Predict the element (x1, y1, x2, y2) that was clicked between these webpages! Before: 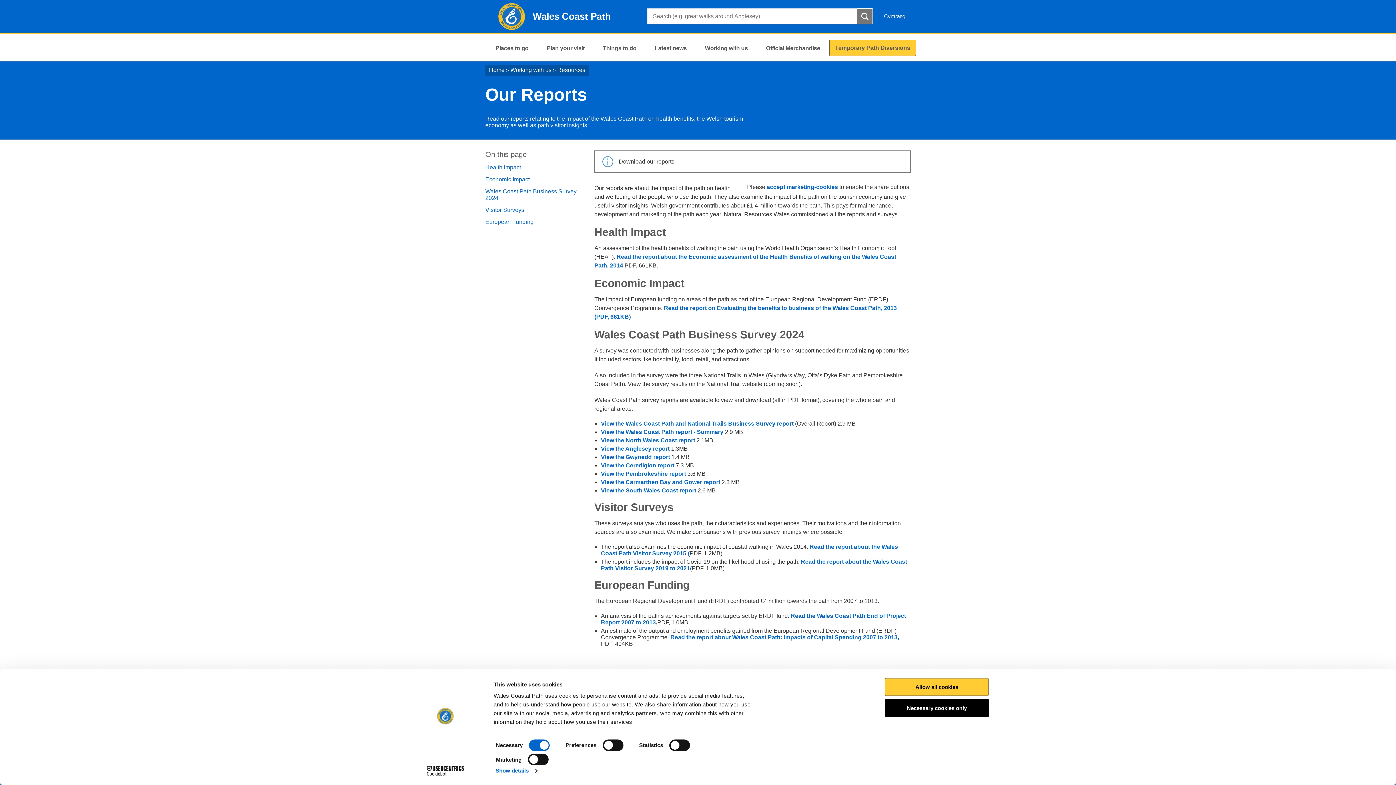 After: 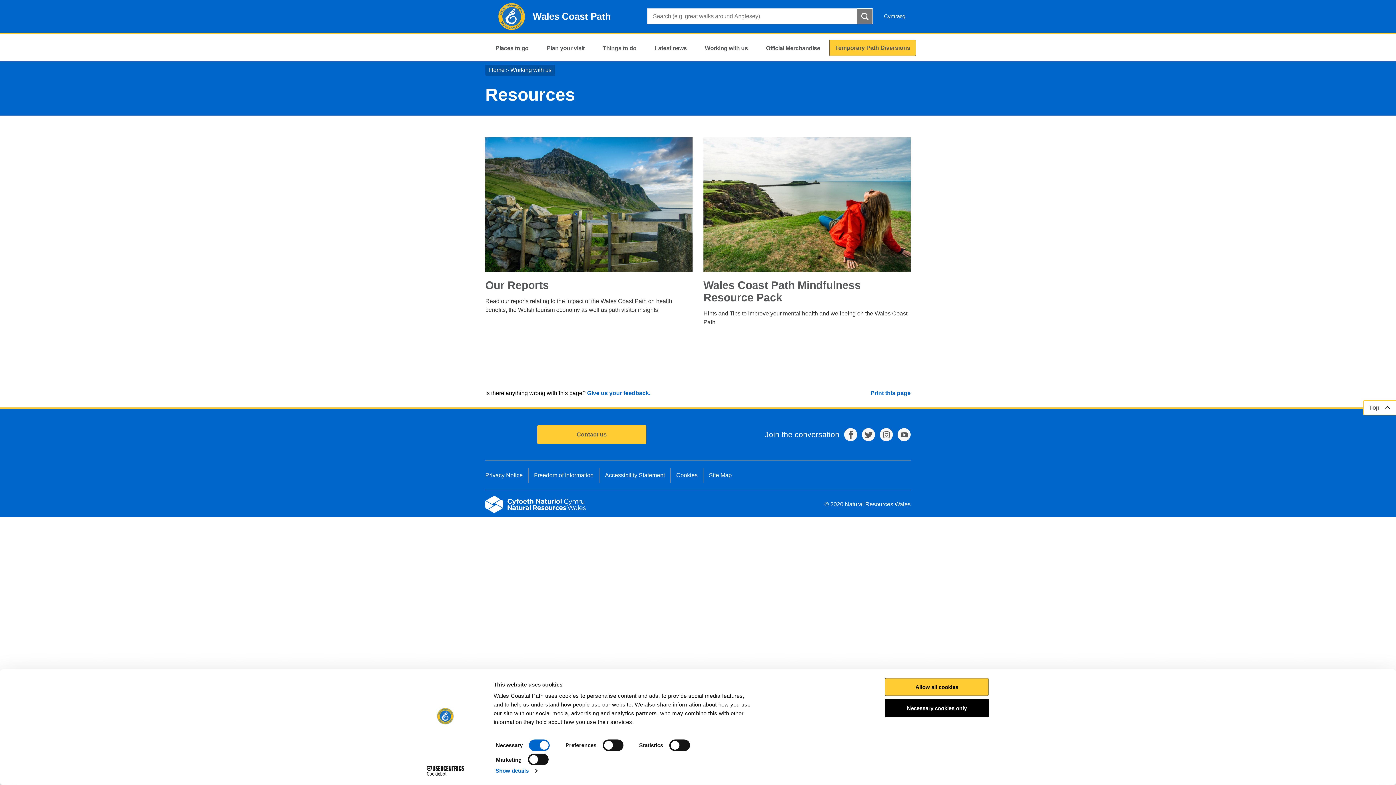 Action: bbox: (557, 66, 585, 73) label: Resources